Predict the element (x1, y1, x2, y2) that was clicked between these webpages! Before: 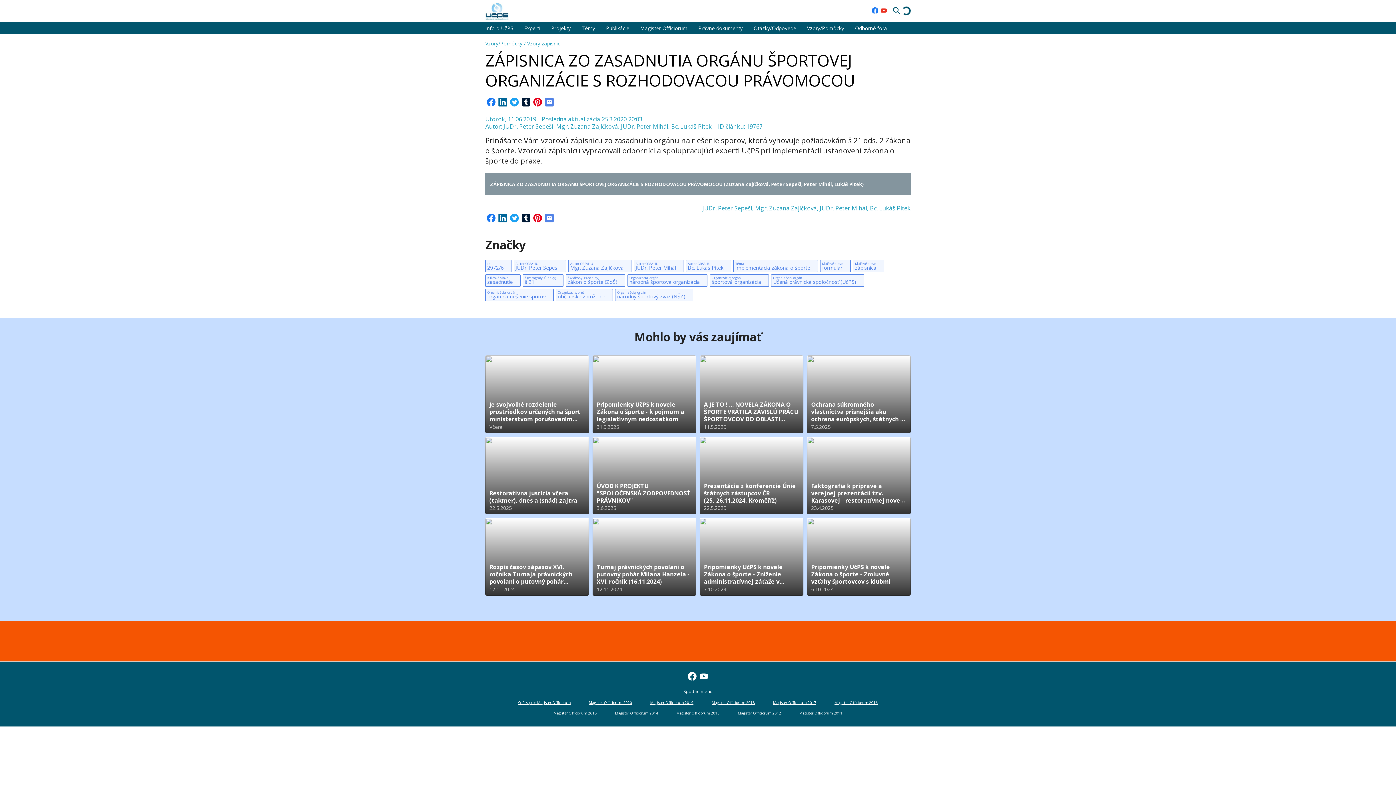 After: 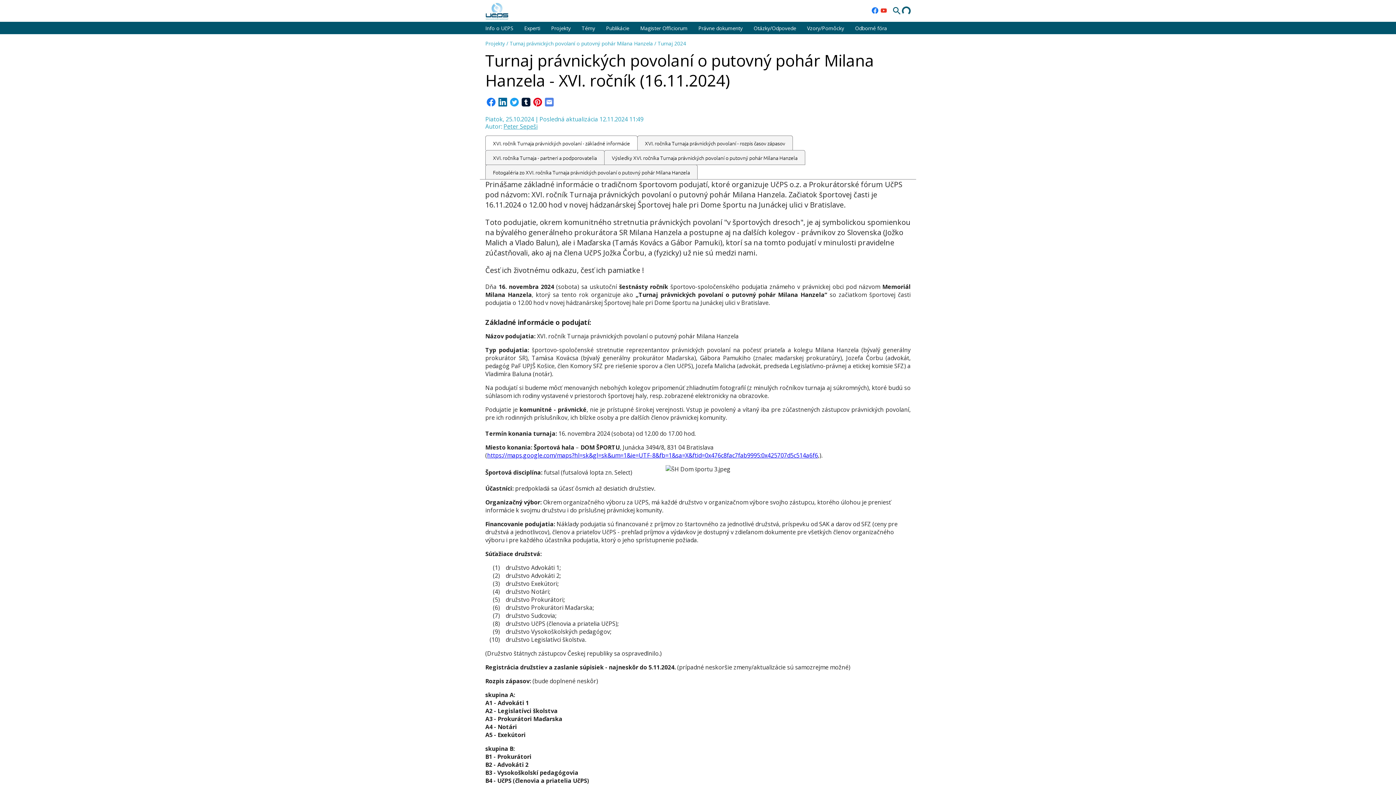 Action: label: Turnaj právnických povolaní o putovný pohár Milana Hanzela - XVI. ročník (16.11.2024)

12.11.2024 bbox: (592, 518, 696, 596)